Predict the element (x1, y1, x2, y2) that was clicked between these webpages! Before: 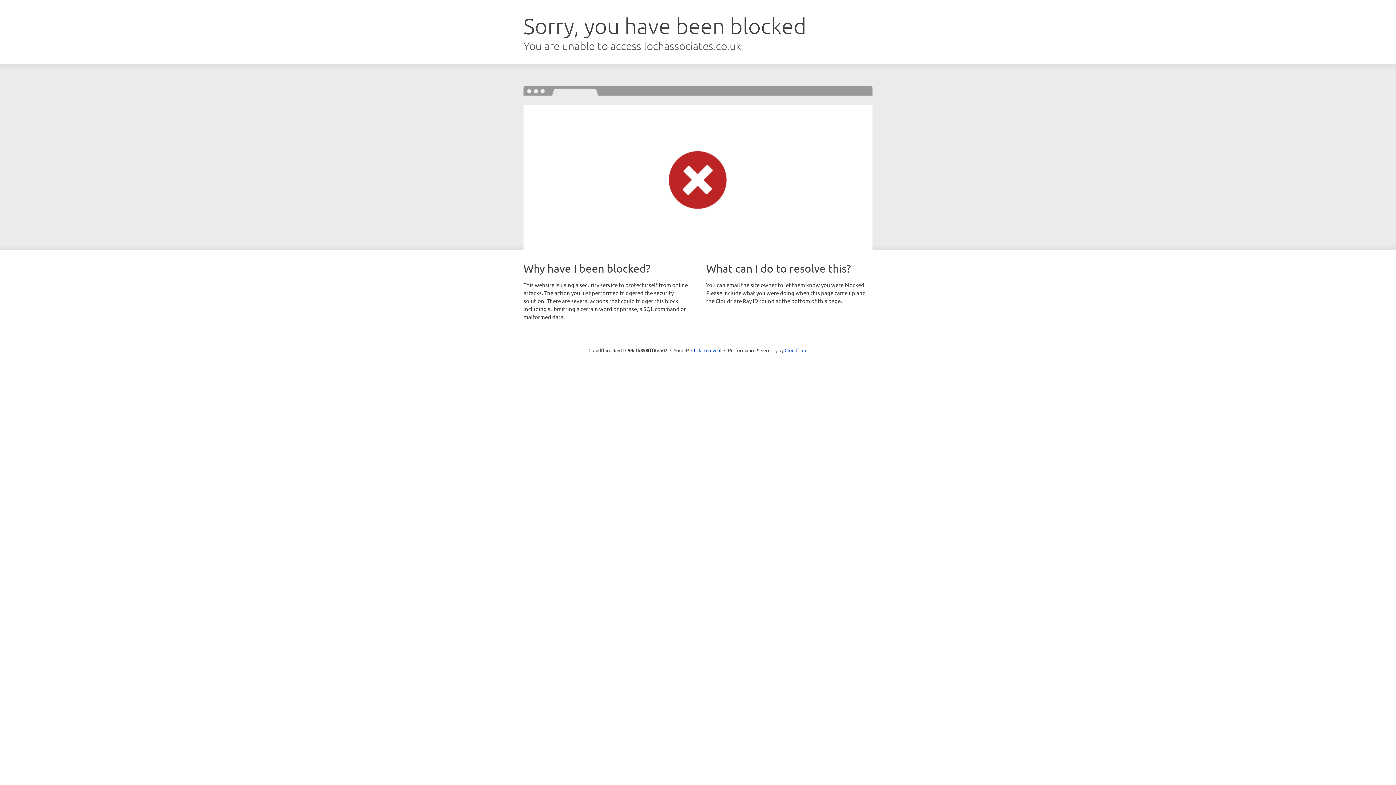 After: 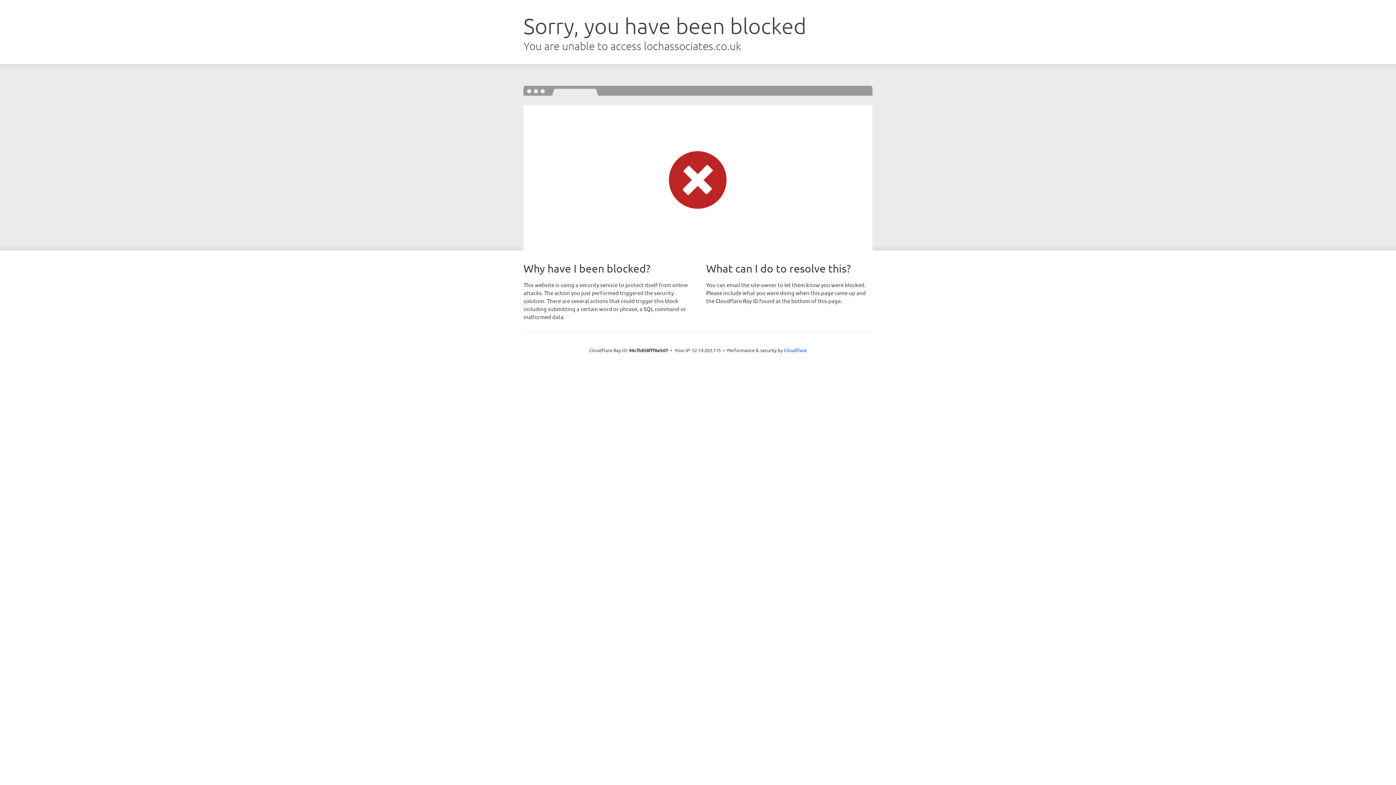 Action: bbox: (691, 346, 721, 353) label: Click to reveal